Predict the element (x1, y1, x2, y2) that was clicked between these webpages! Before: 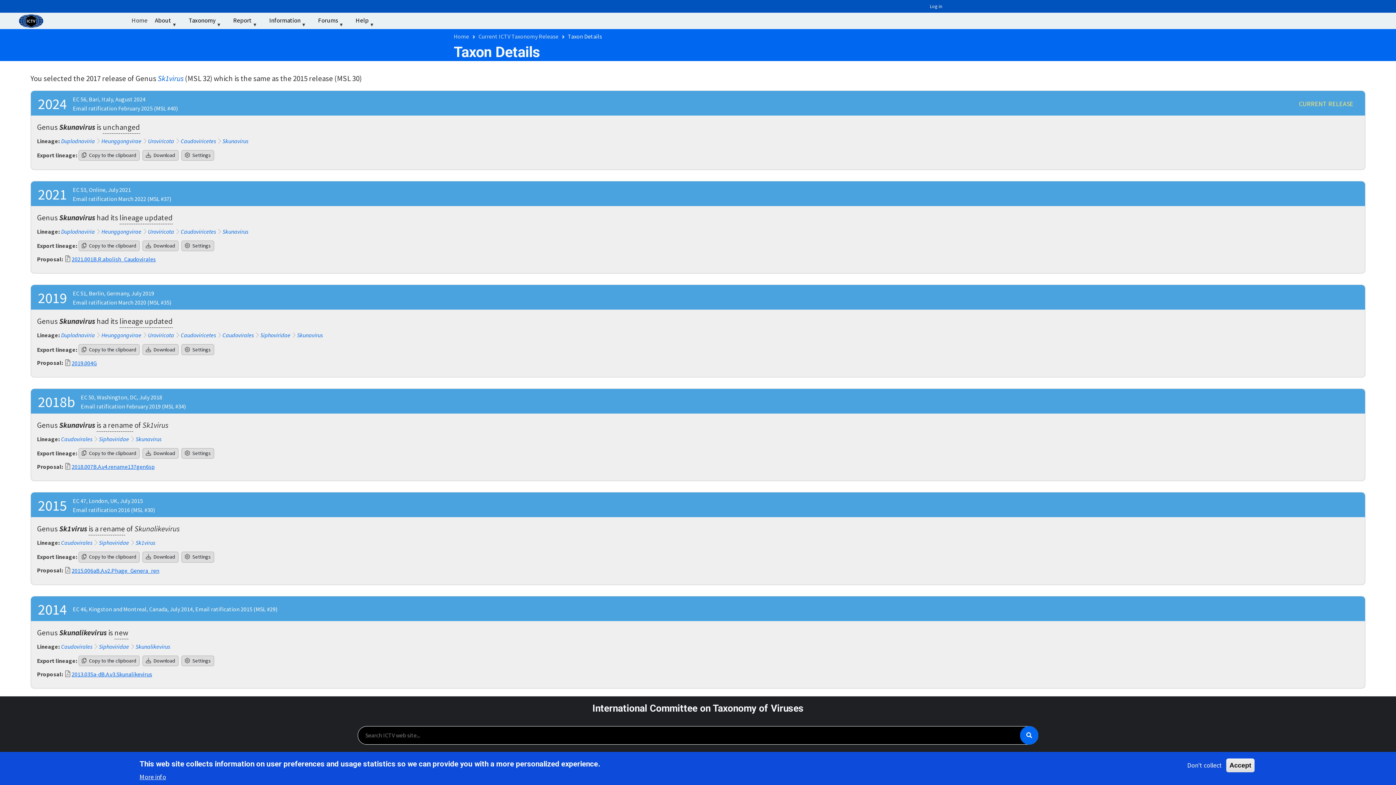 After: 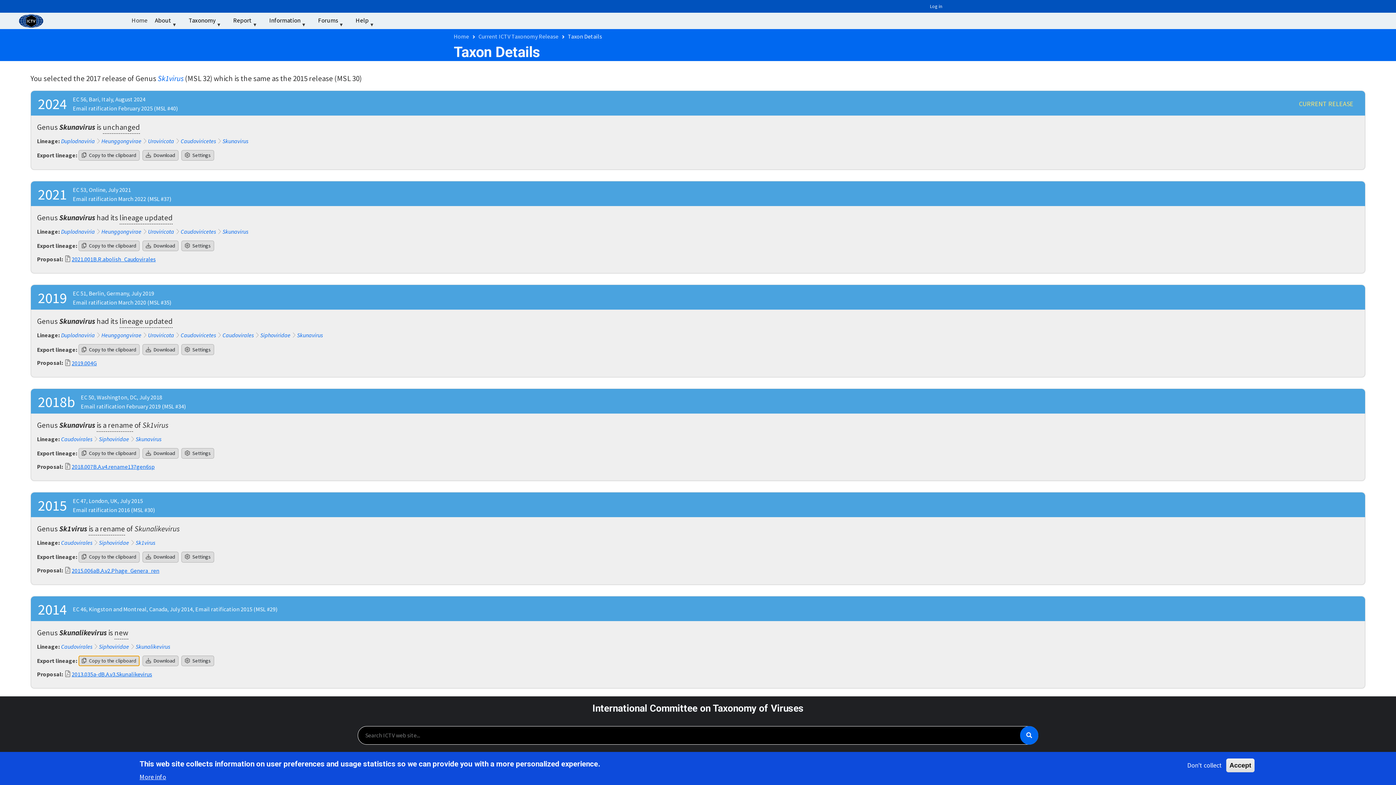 Action: label:  Copy to the clipboard bbox: (78, 655, 139, 666)